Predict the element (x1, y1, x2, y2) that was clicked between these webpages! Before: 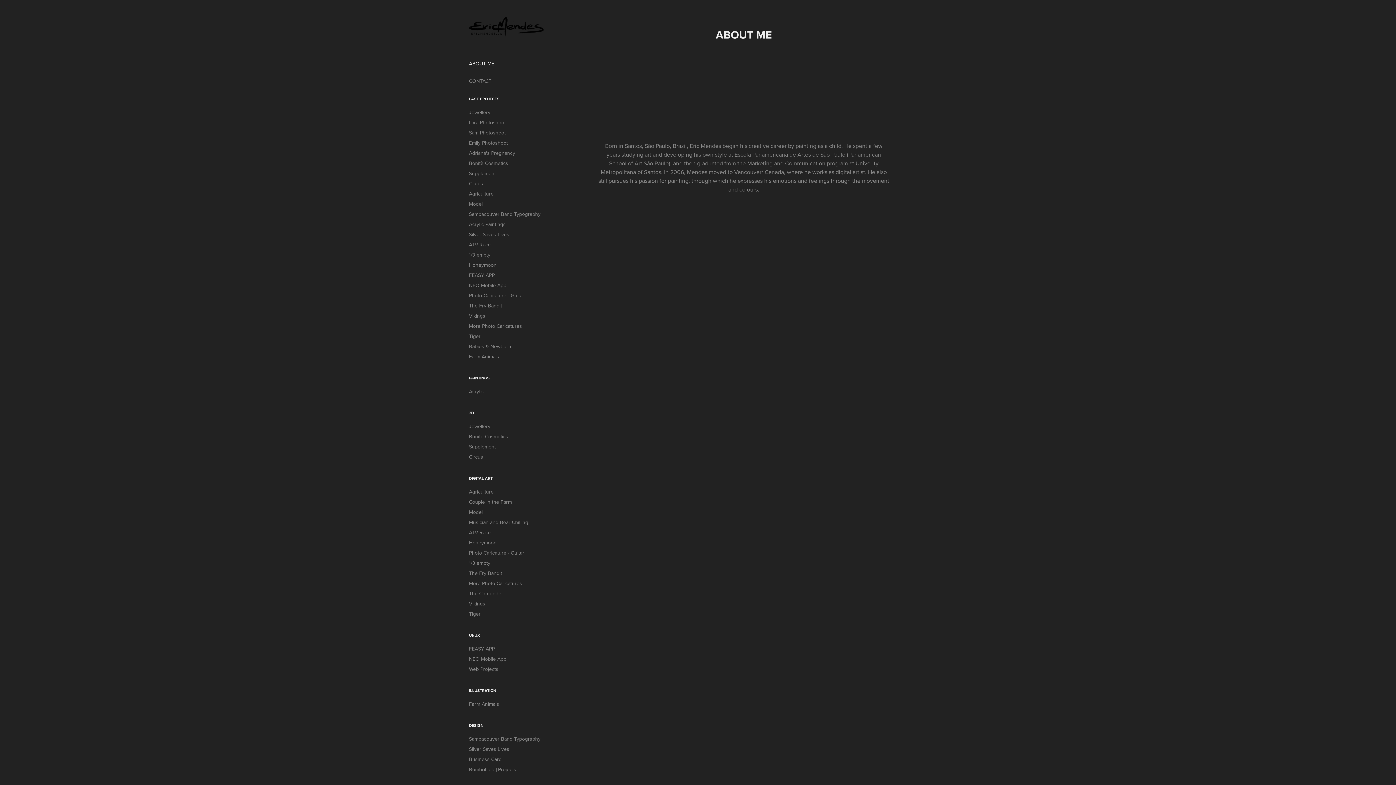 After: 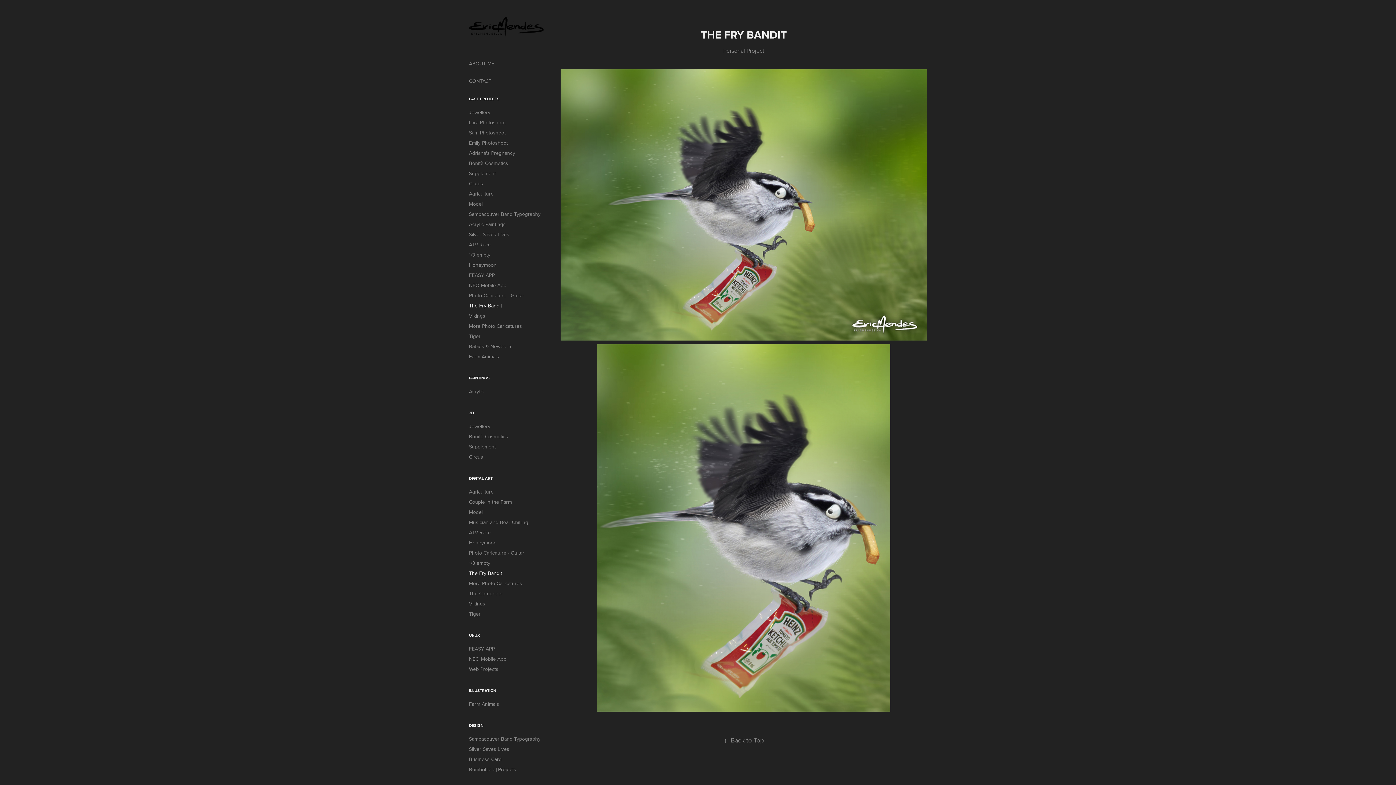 Action: label: The Fry Bandit bbox: (469, 569, 502, 577)